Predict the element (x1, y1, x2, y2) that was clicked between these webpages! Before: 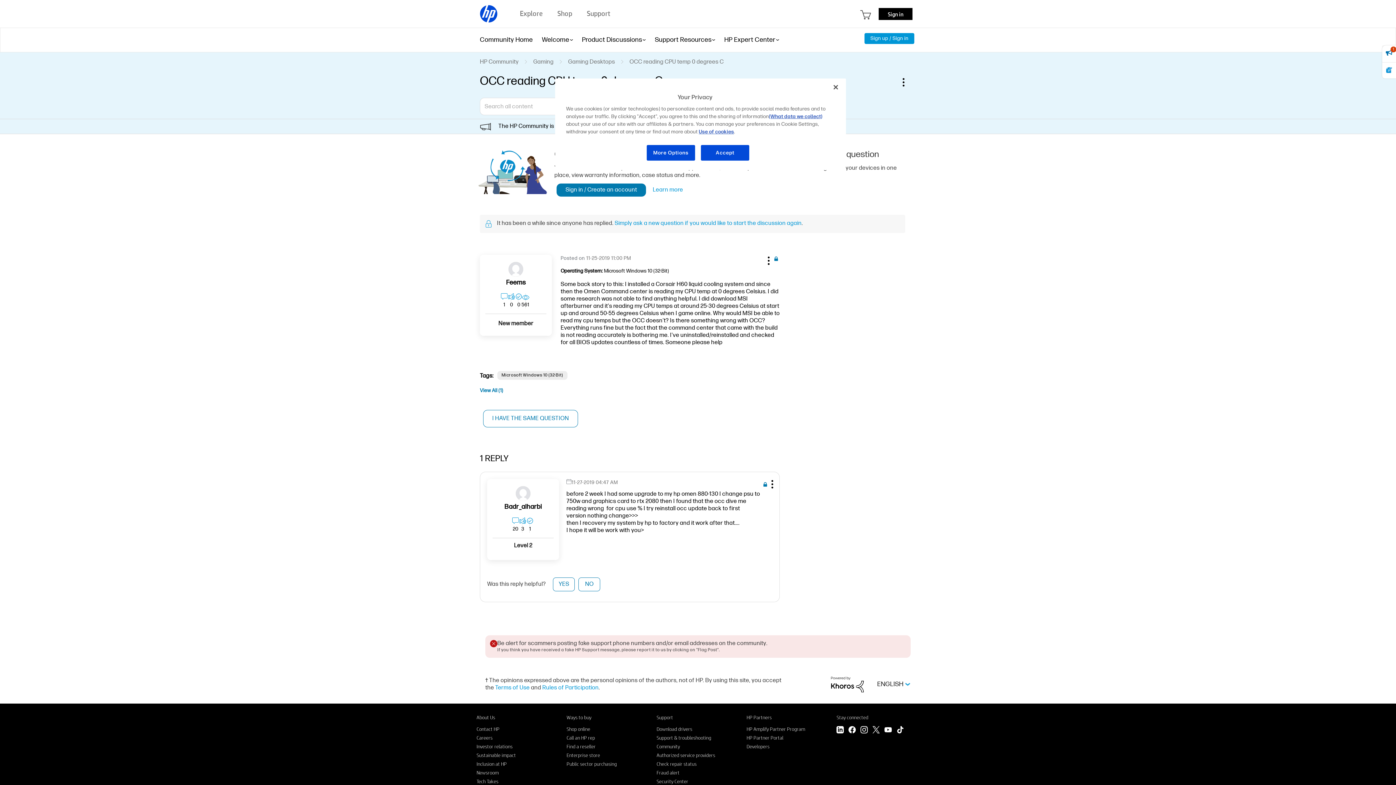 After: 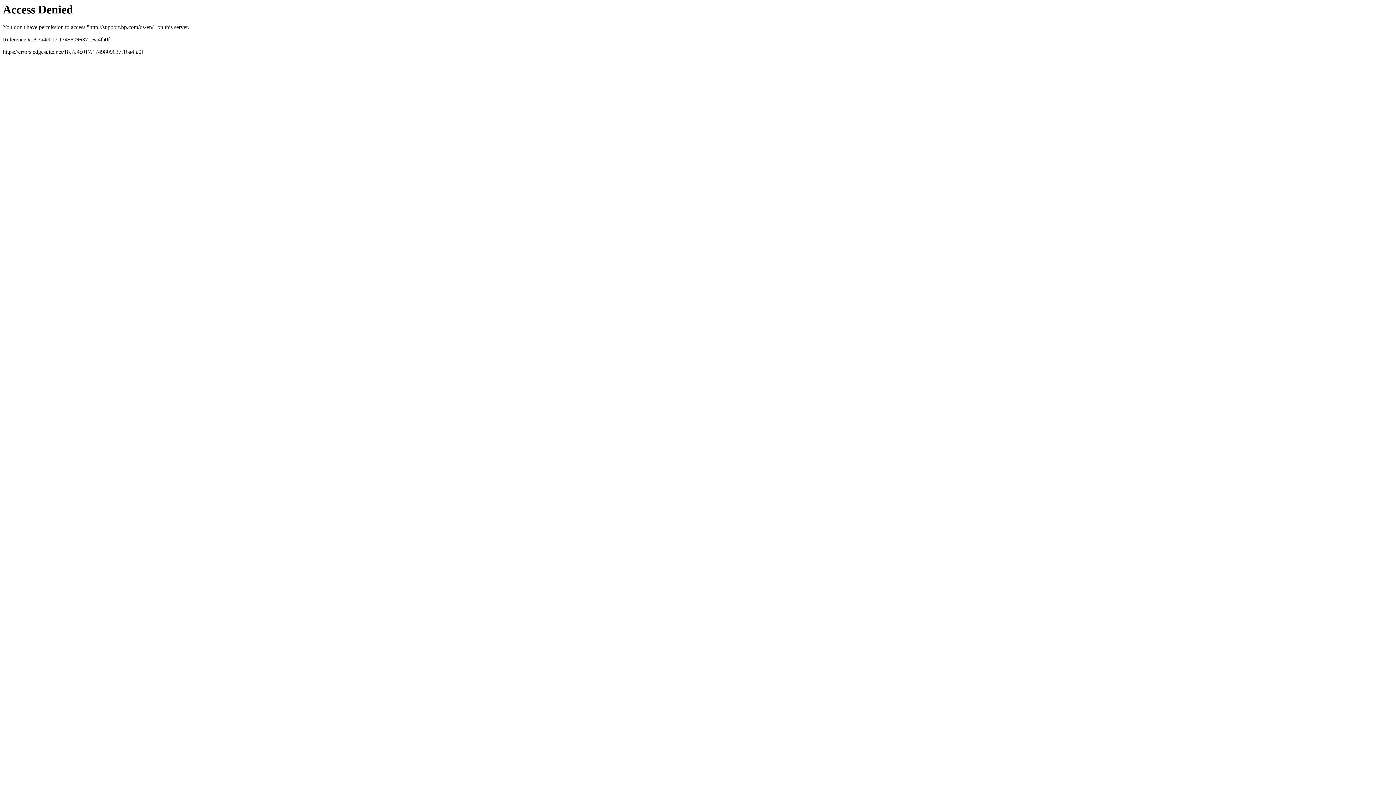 Action: bbox: (656, 734, 711, 741) label: Support & troubleshooting